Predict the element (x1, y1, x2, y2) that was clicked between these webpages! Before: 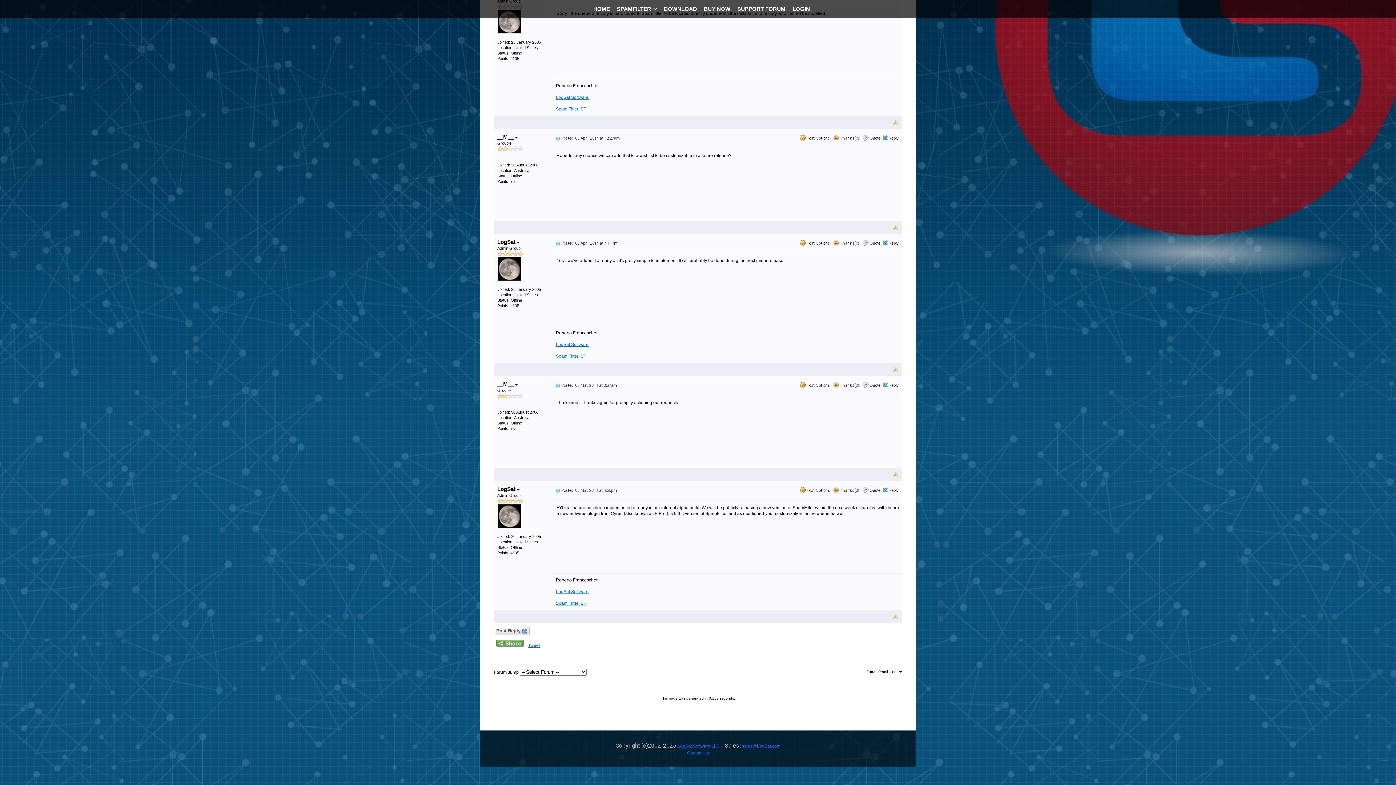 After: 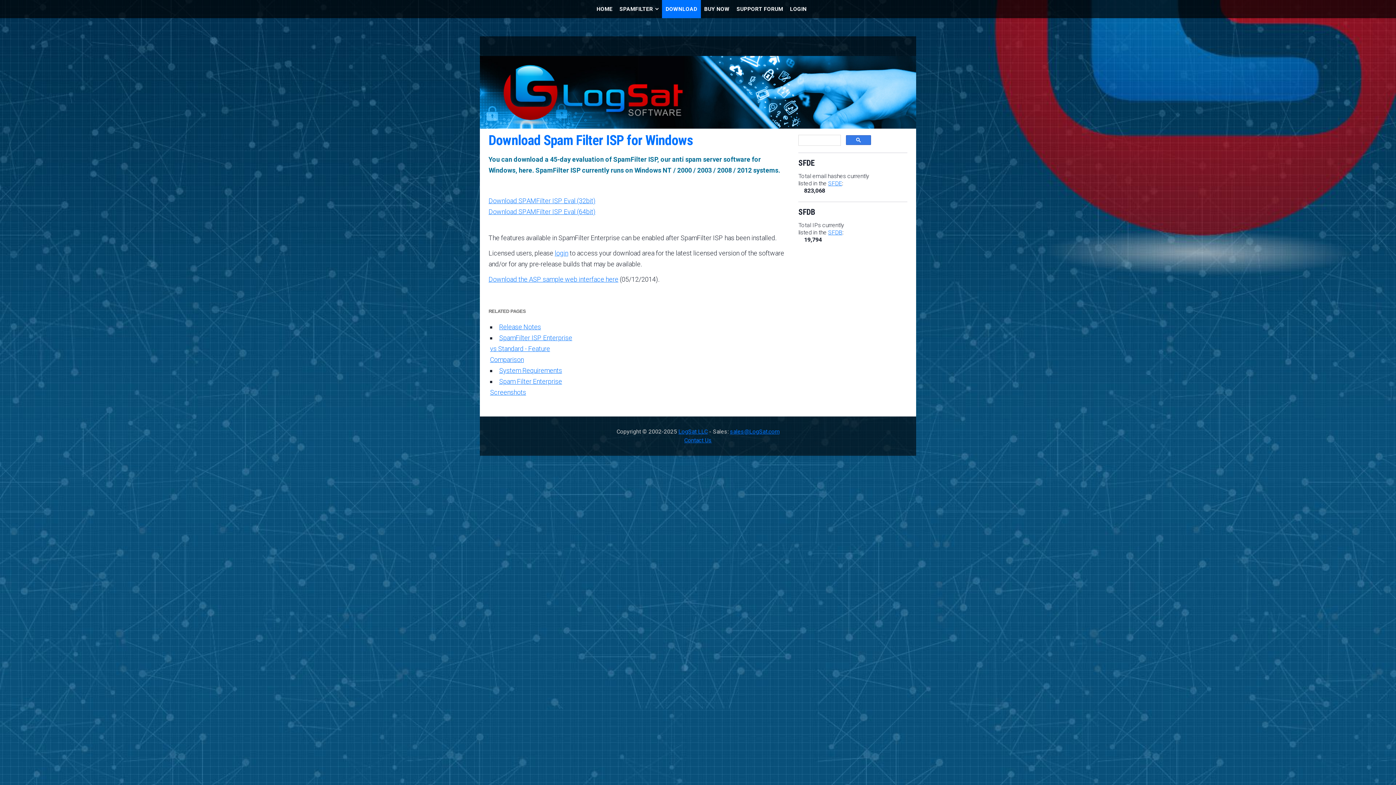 Action: label: DOWNLOAD bbox: (660, 0, 700, 18)